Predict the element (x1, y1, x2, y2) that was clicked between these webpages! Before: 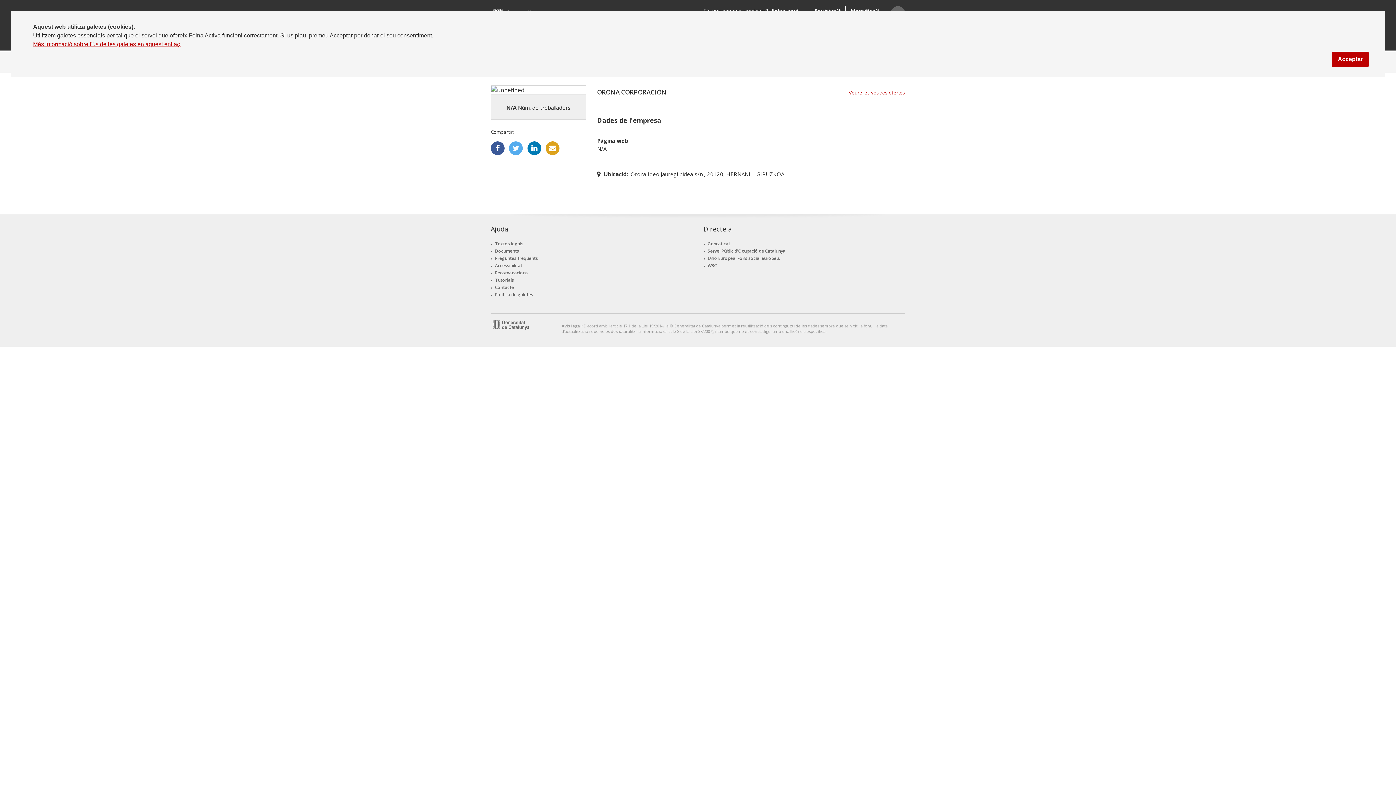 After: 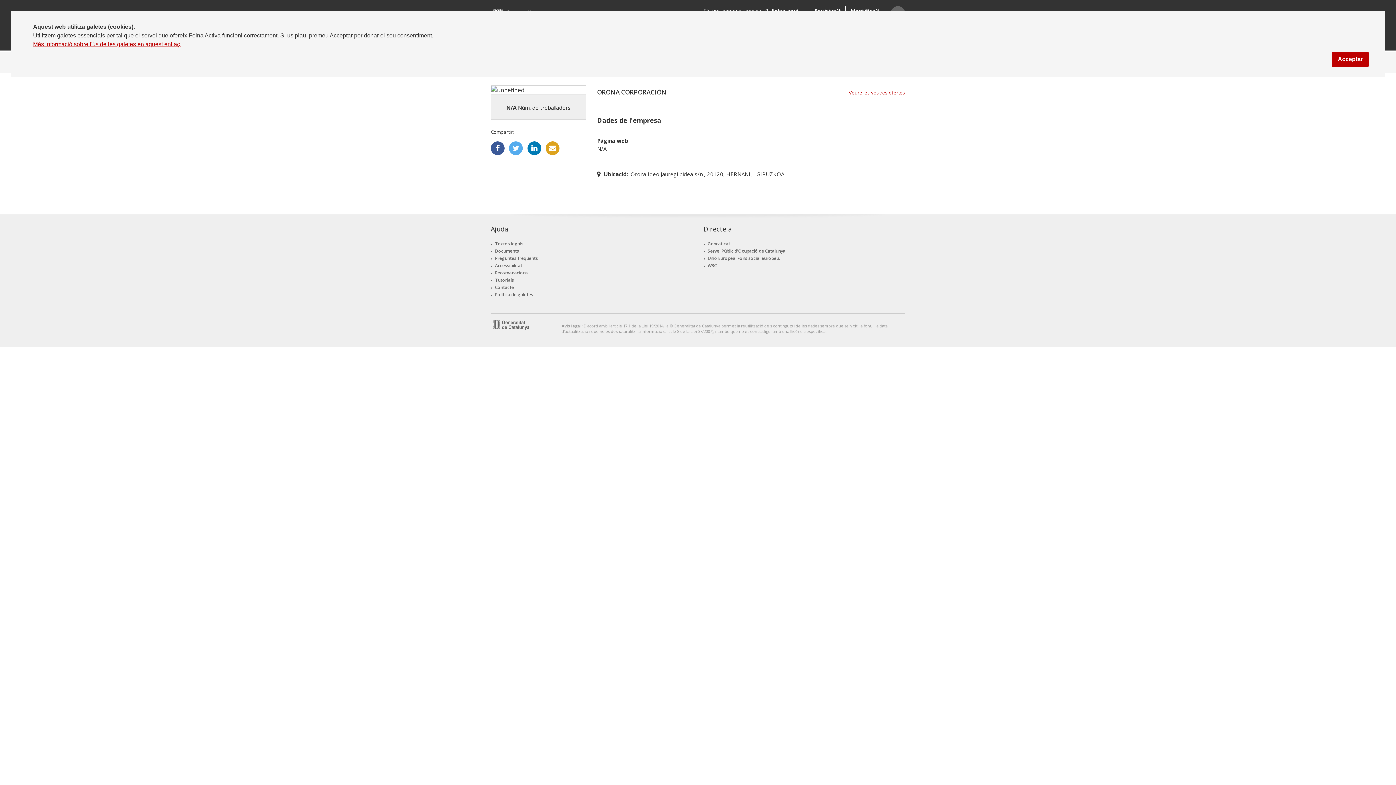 Action: bbox: (707, 240, 730, 246) label: Gencat.cat